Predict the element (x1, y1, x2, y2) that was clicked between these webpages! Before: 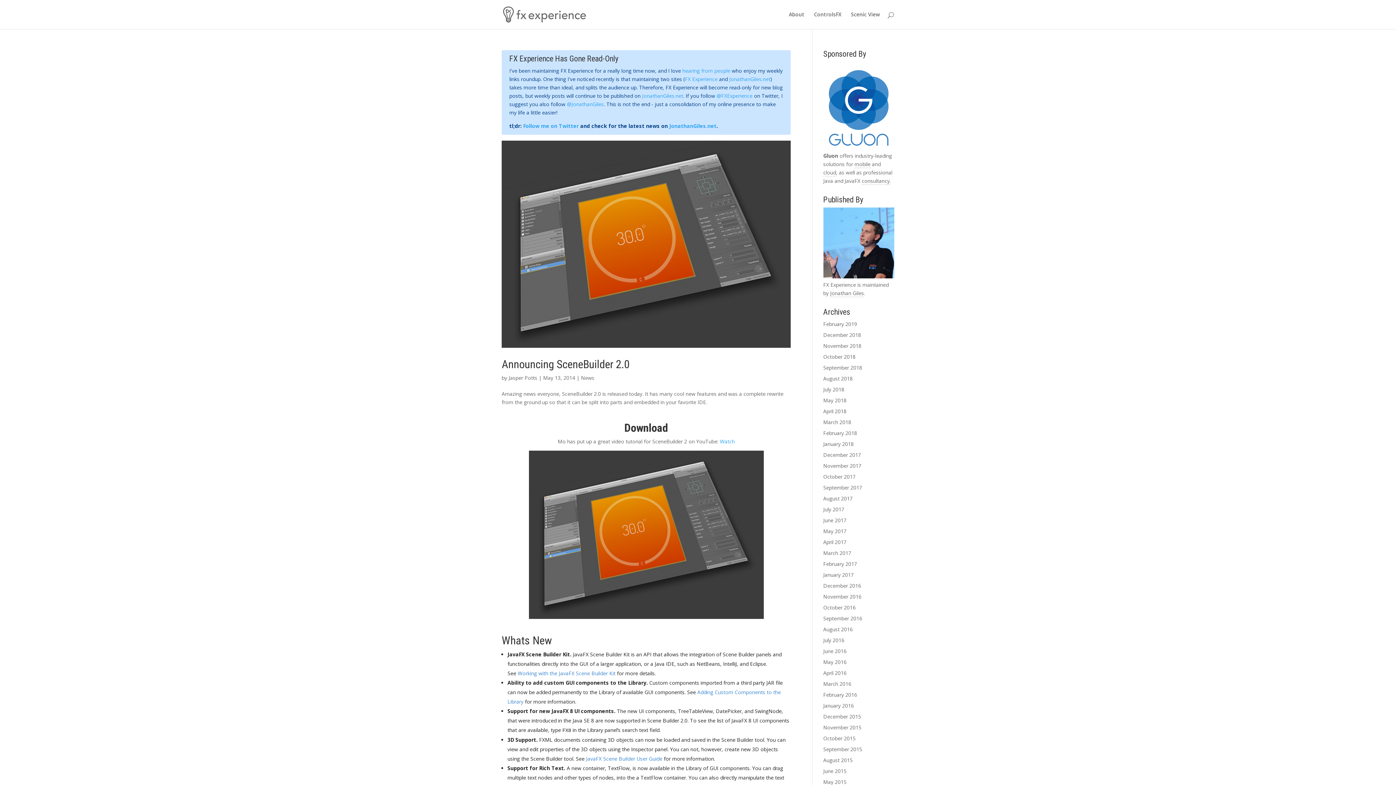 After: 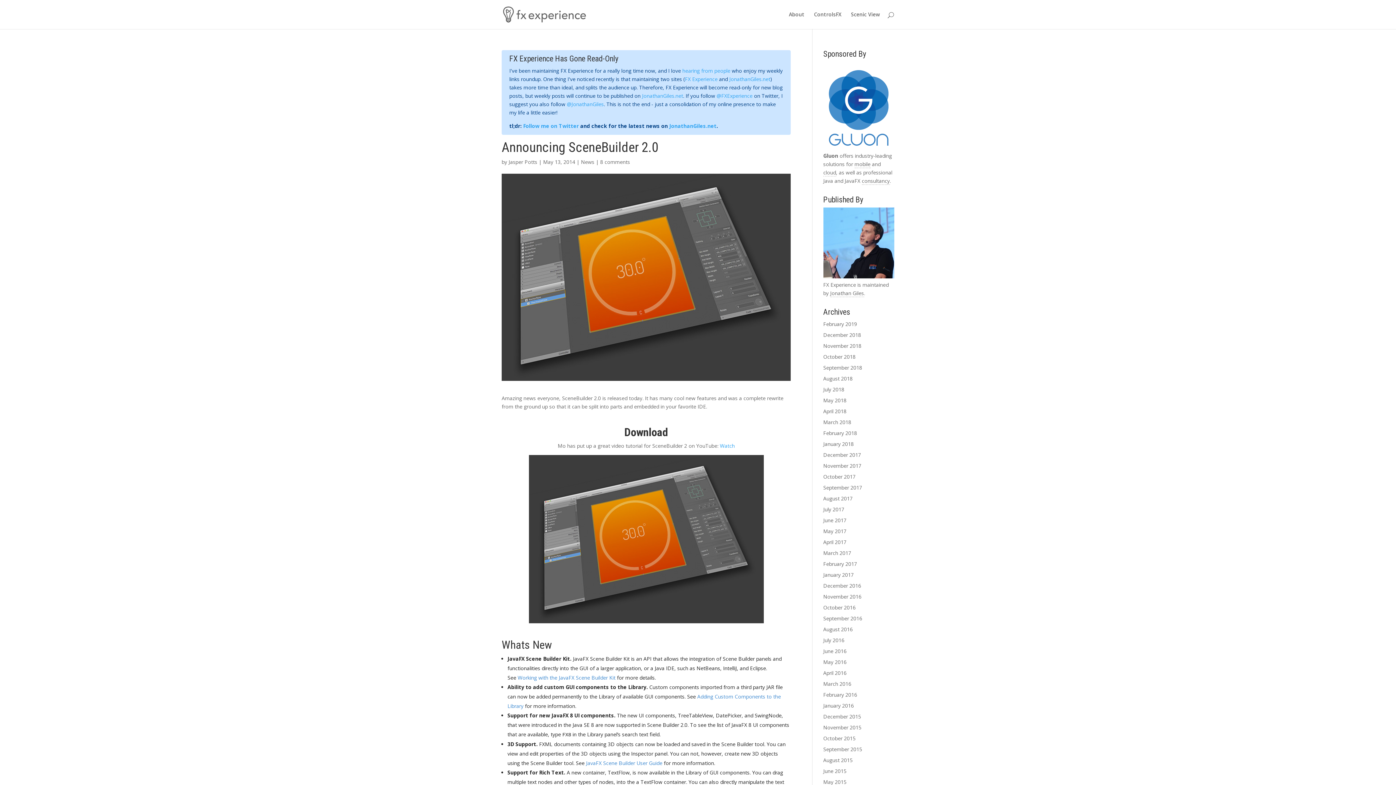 Action: bbox: (501, 357, 629, 371) label: Announcing SceneBuilder 2.0